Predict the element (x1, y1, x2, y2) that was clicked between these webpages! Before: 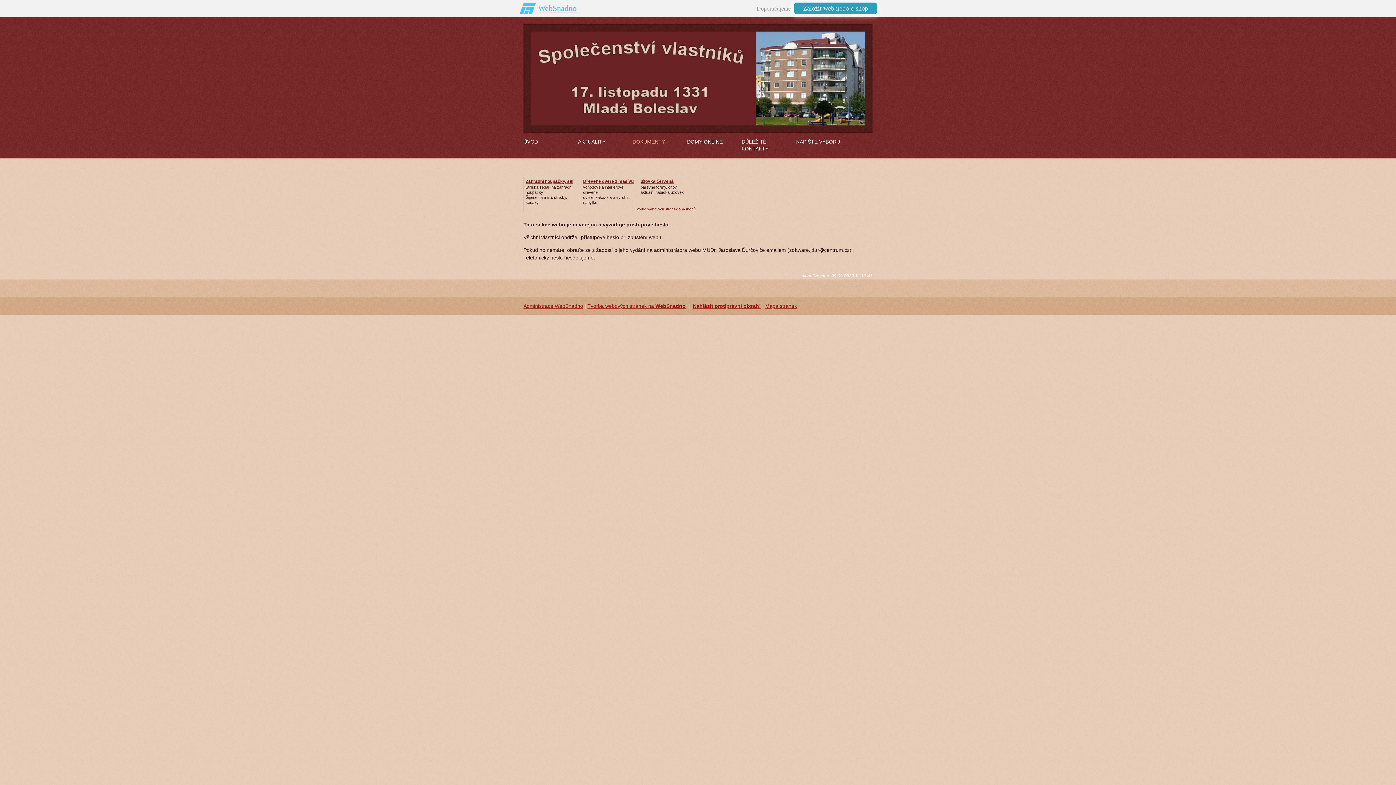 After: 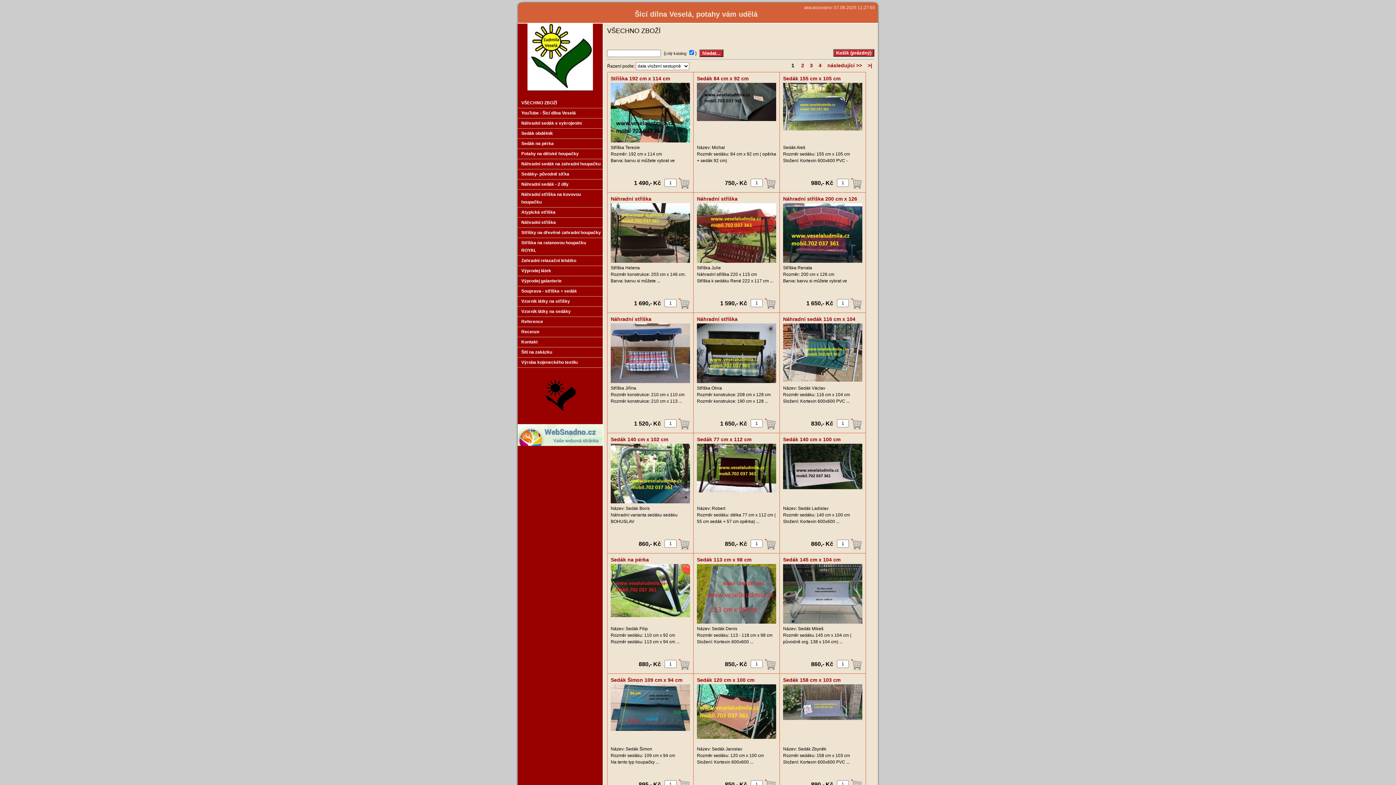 Action: label: Zahradní houpačky, šití bbox: (525, 178, 573, 184)